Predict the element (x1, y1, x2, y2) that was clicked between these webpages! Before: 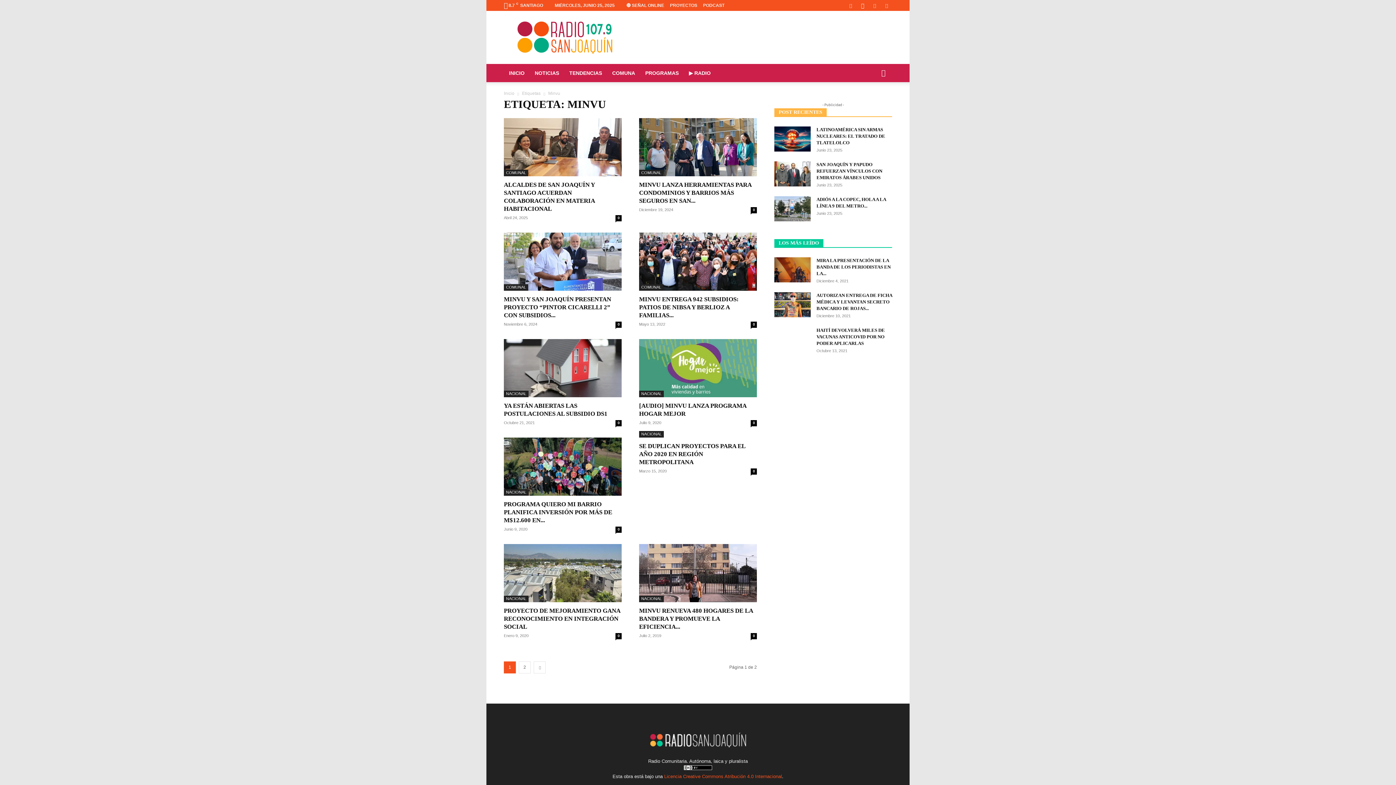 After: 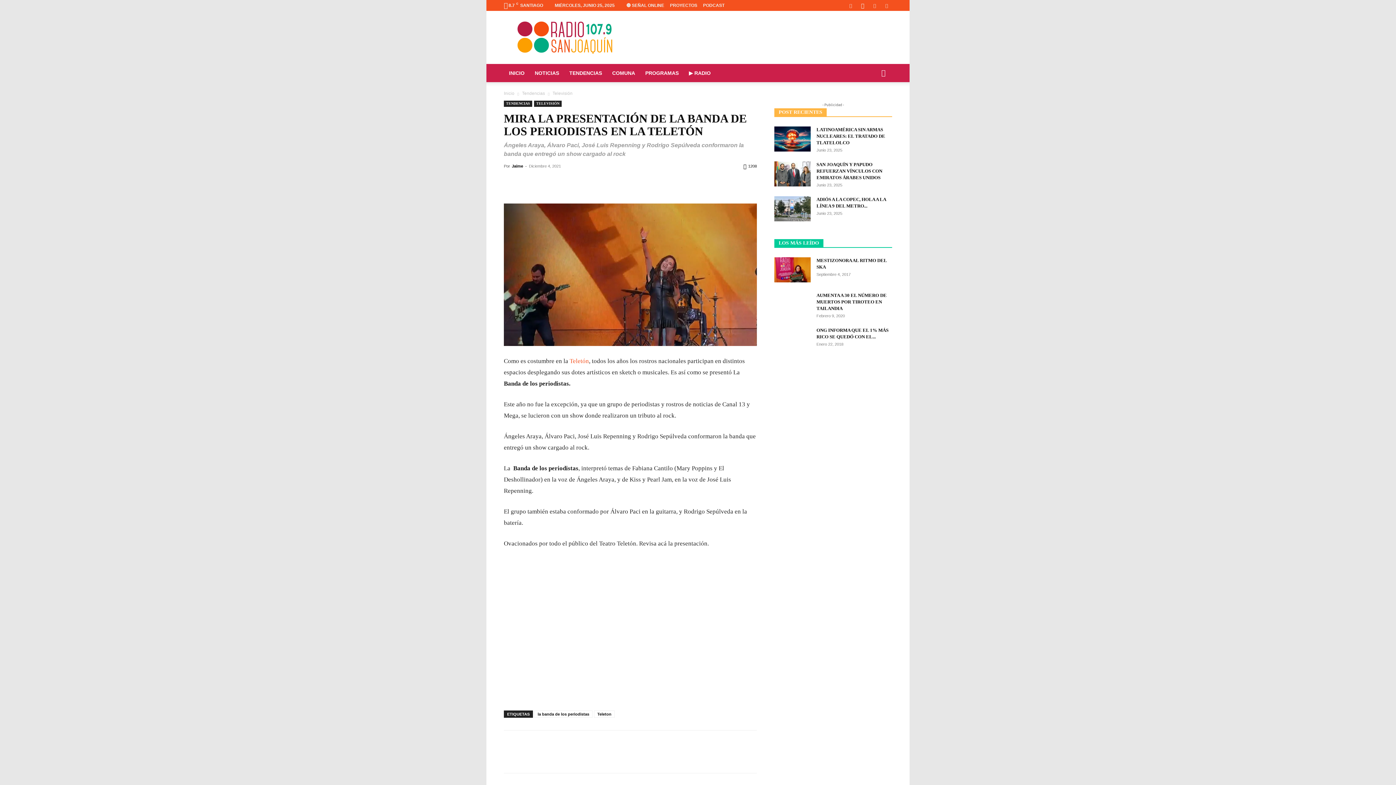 Action: bbox: (816, 257, 890, 276) label: MIRA LA PRESENTACIÓN DE LA BANDA DE LOS PERIODISTAS EN LA...